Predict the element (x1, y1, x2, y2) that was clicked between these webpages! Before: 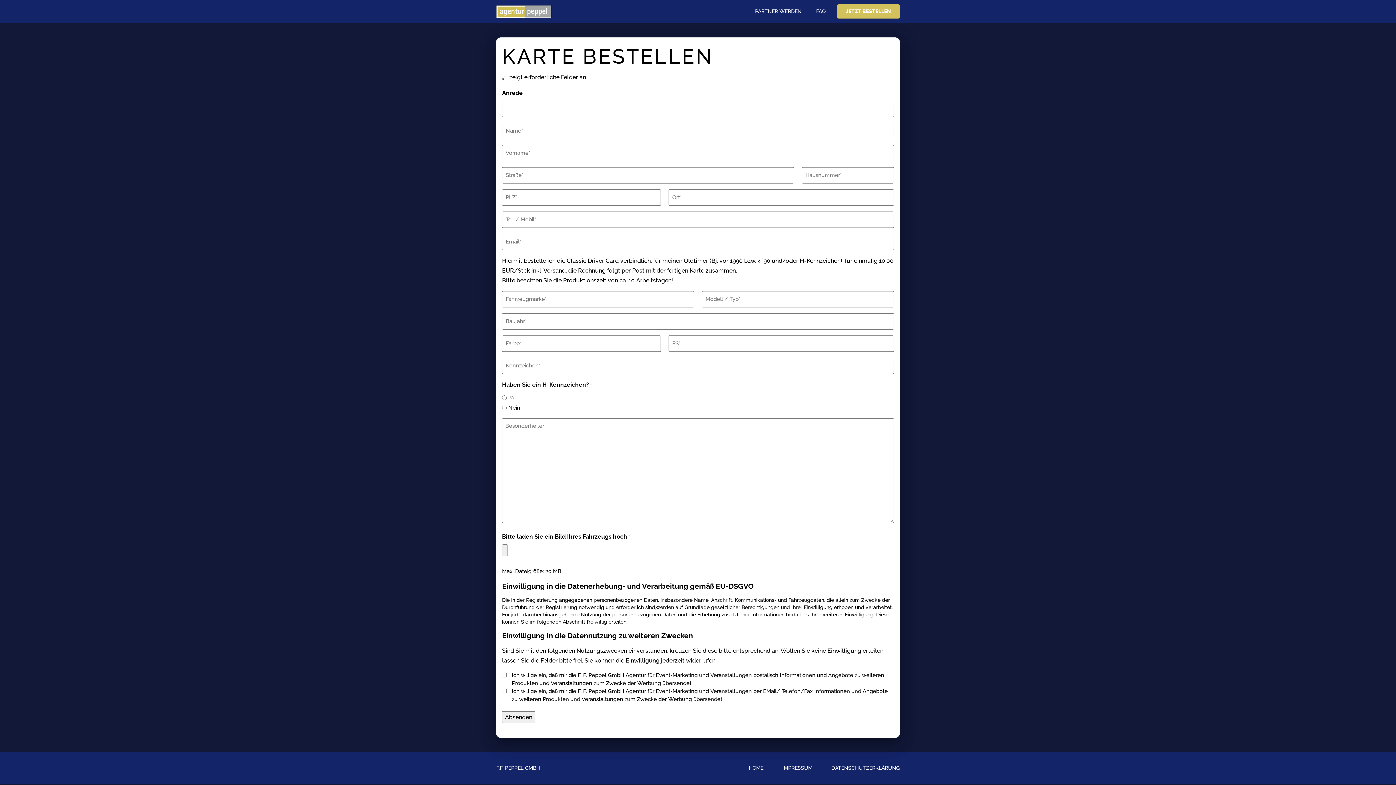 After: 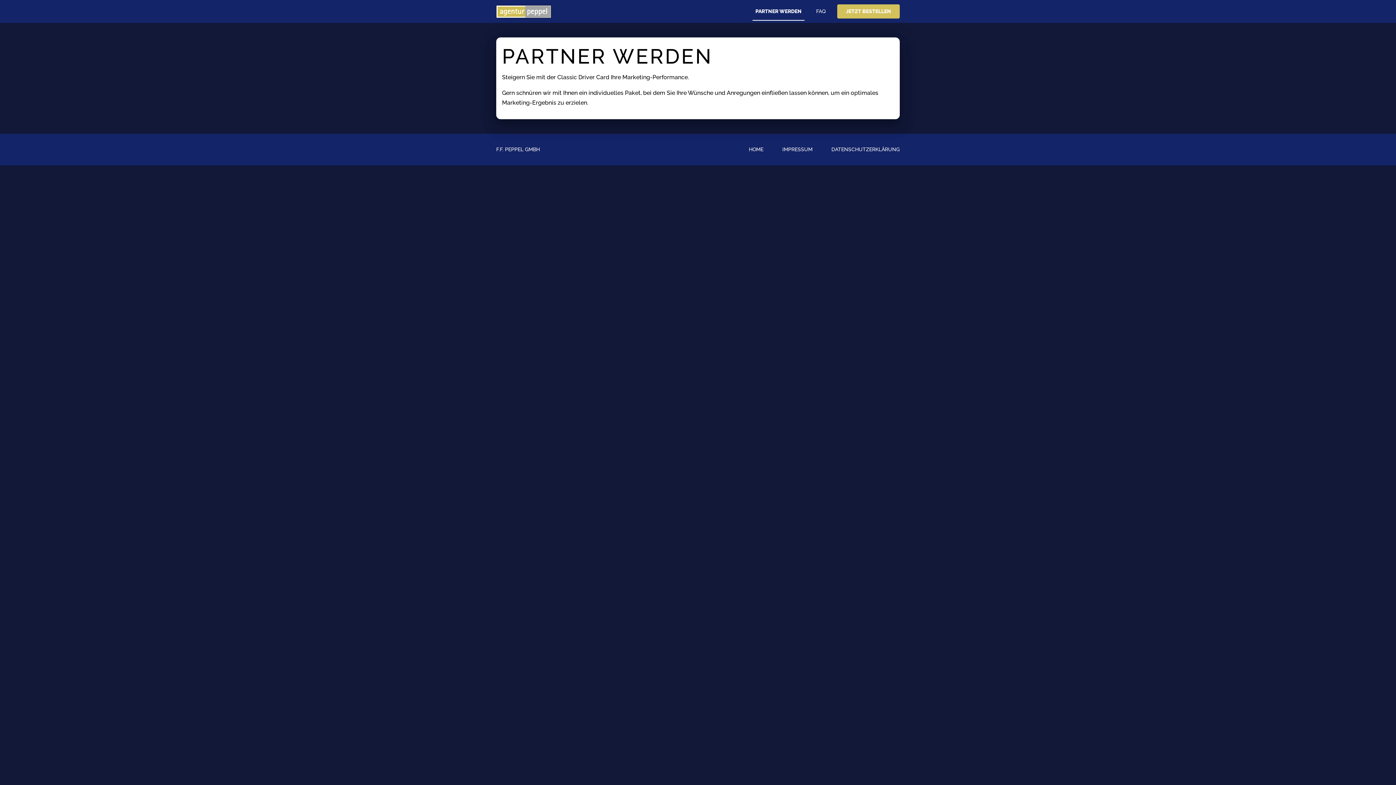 Action: label: PARTNER WERDEN bbox: (752, 2, 804, 20)